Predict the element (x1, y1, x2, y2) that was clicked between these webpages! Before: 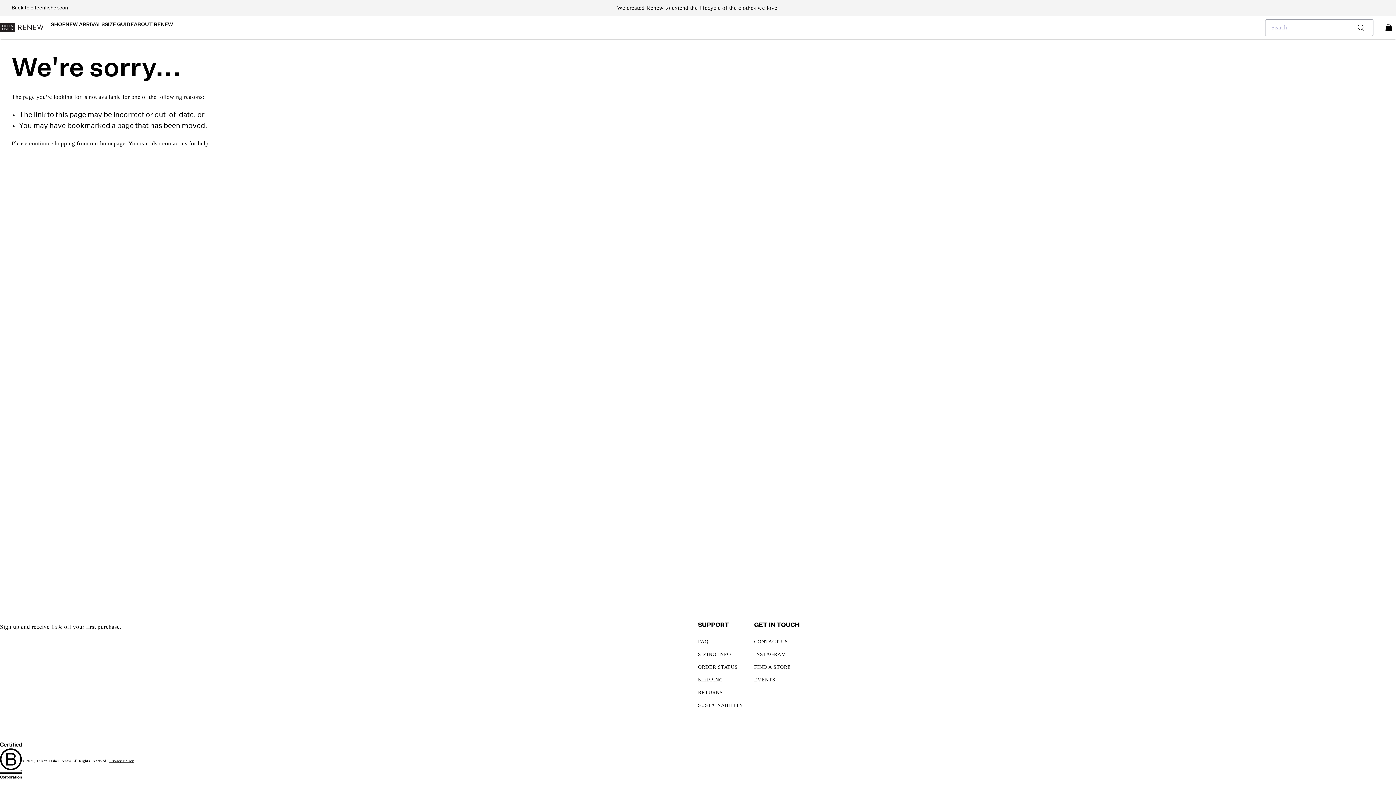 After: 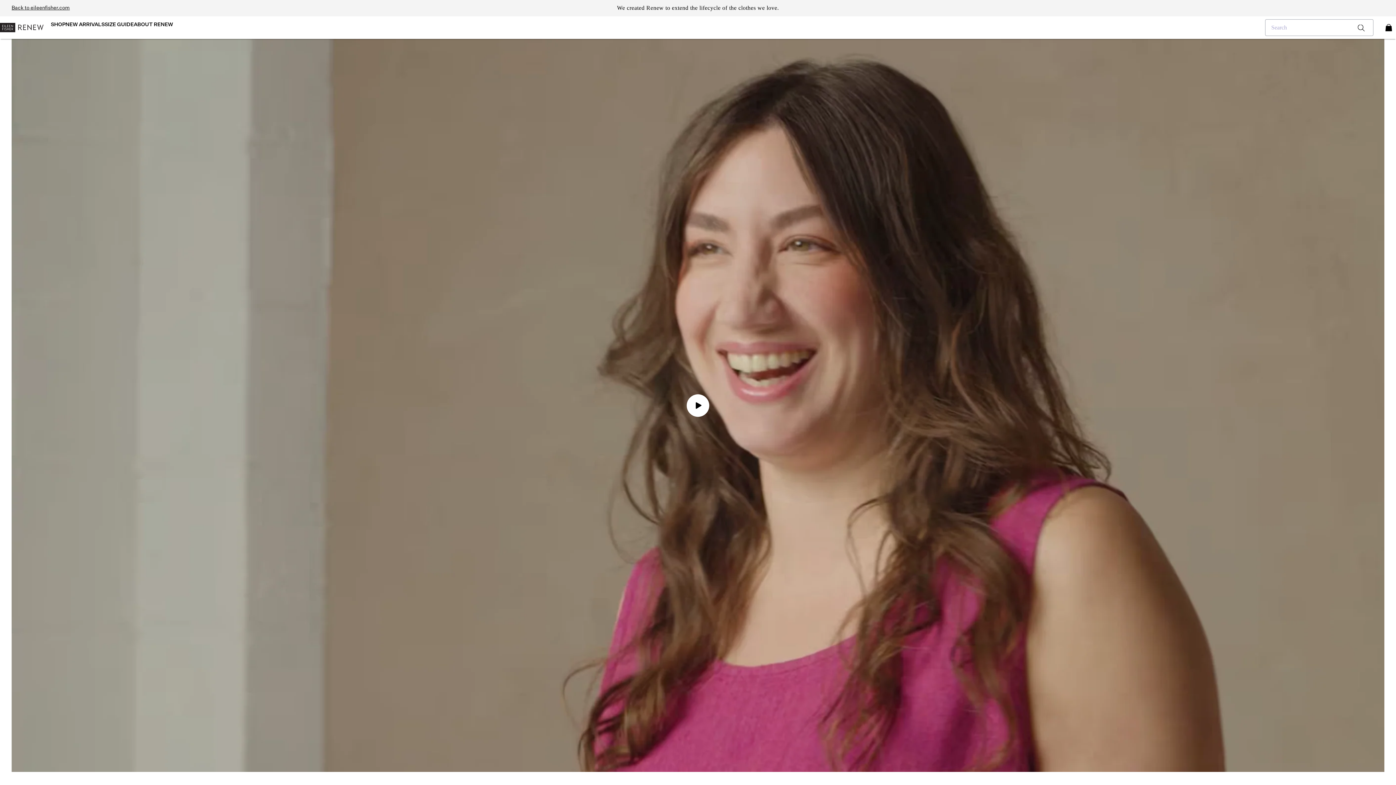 Action: label: SIZING INFO bbox: (698, 648, 731, 661)